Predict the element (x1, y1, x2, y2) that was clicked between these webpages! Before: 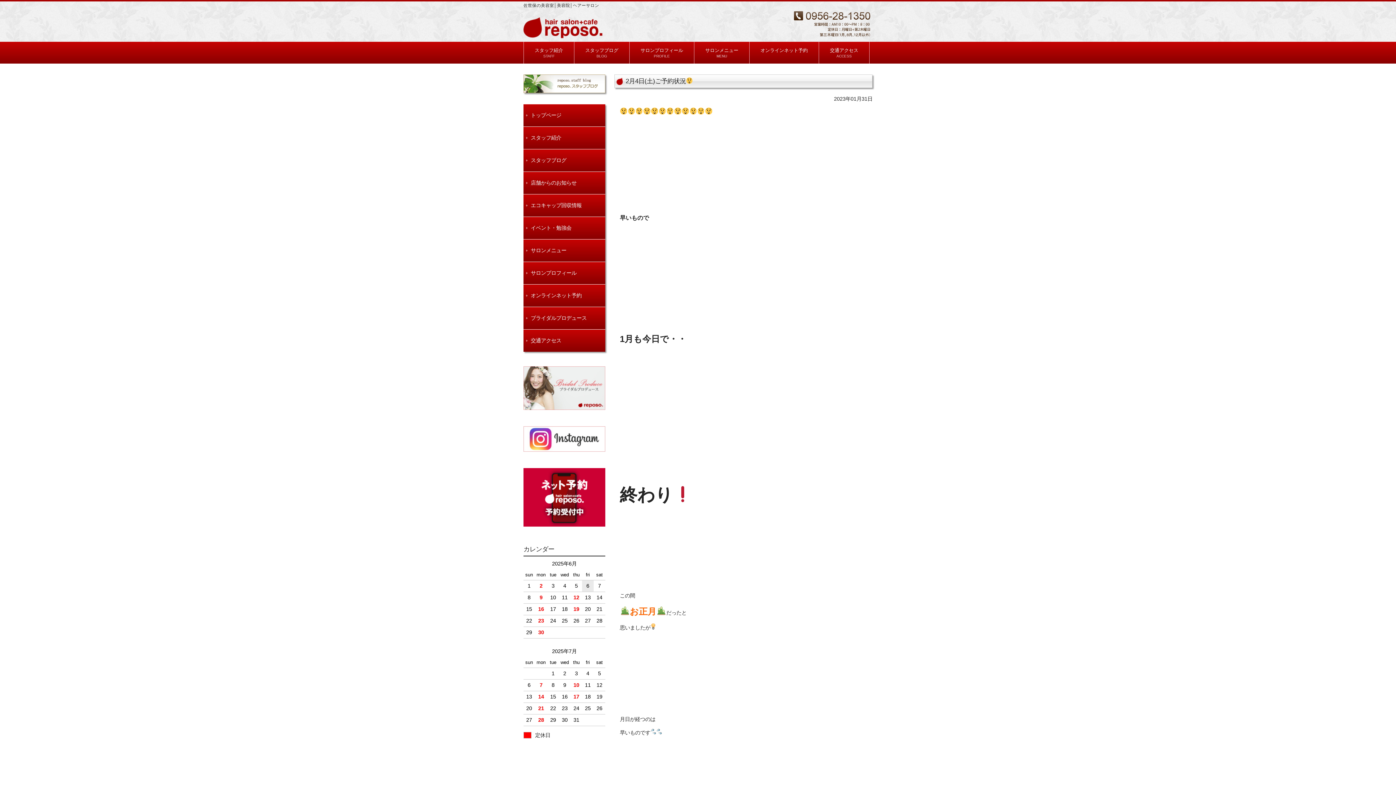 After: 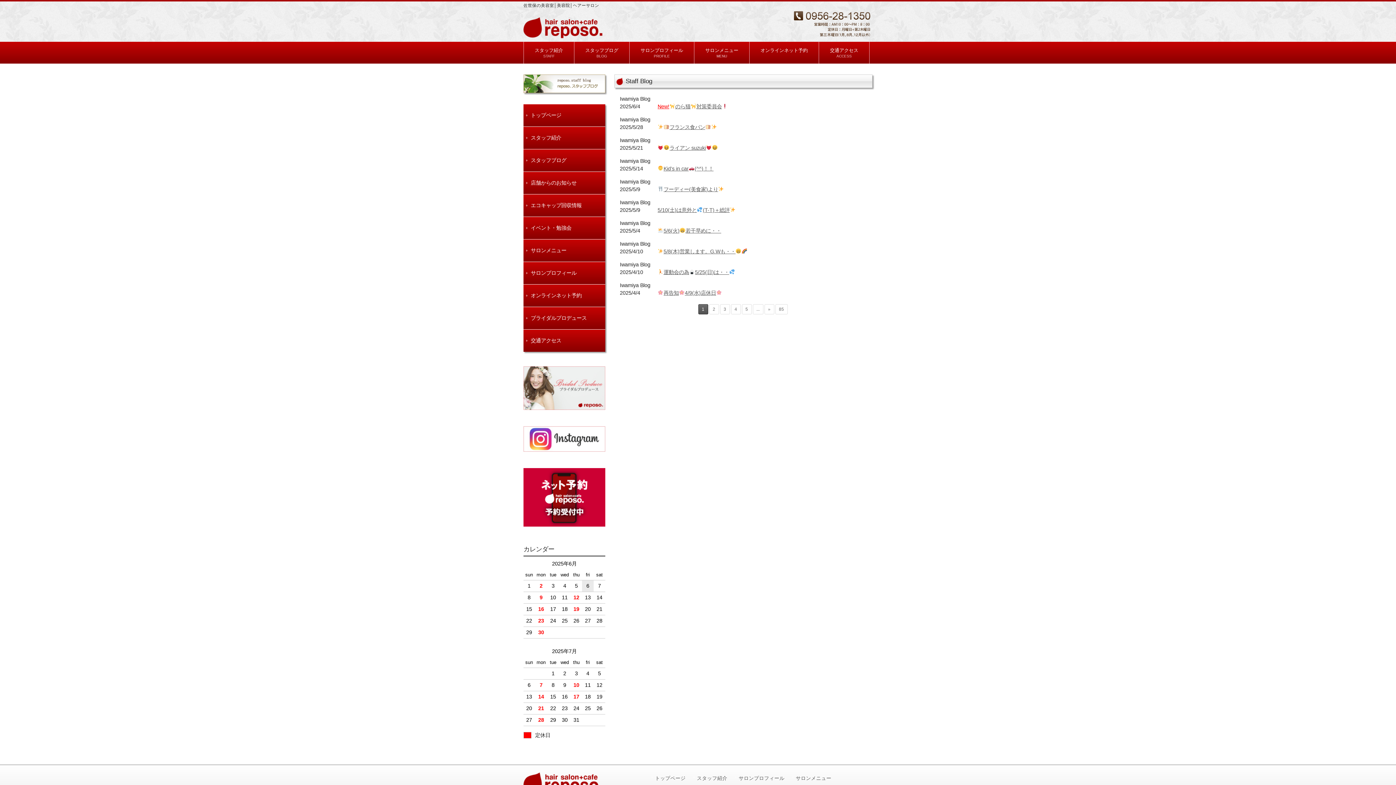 Action: bbox: (523, 91, 605, 97)